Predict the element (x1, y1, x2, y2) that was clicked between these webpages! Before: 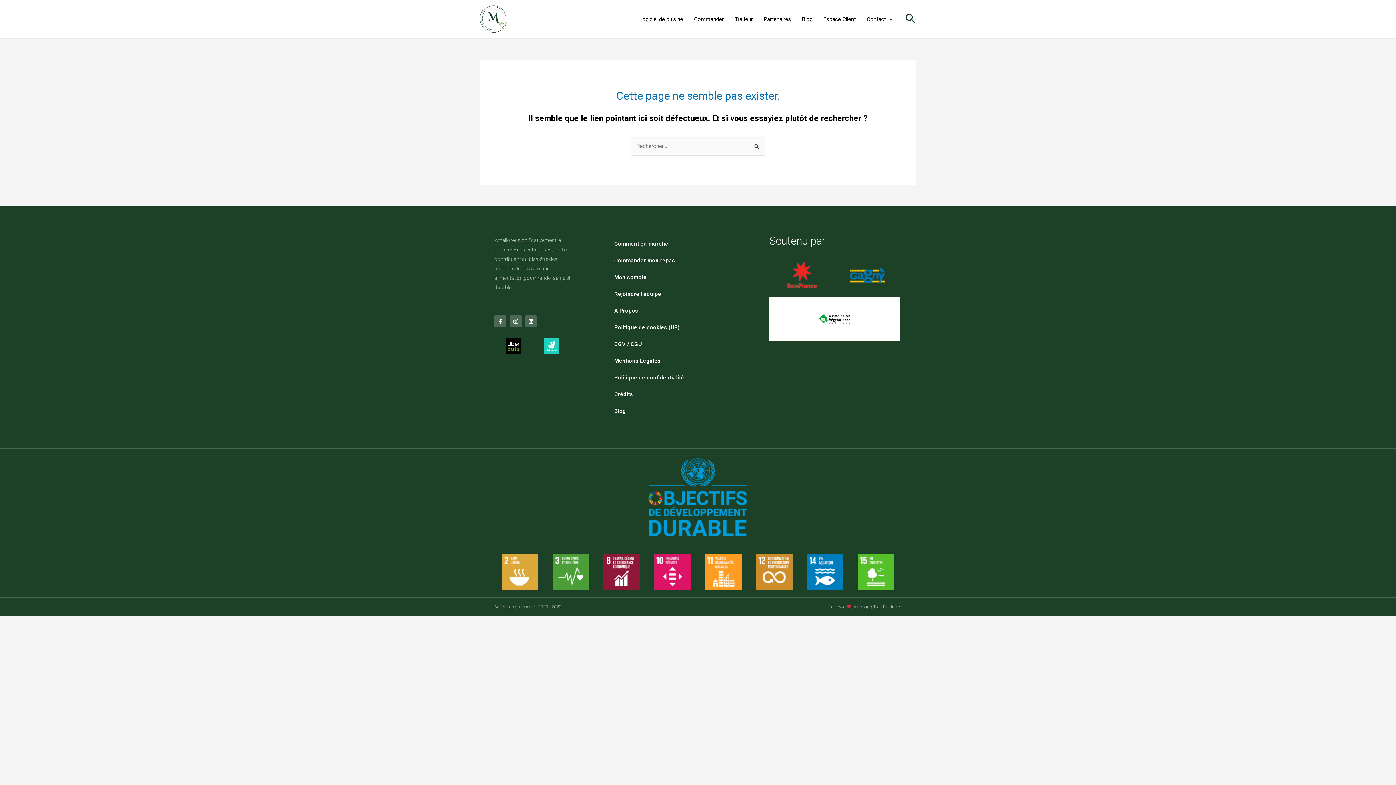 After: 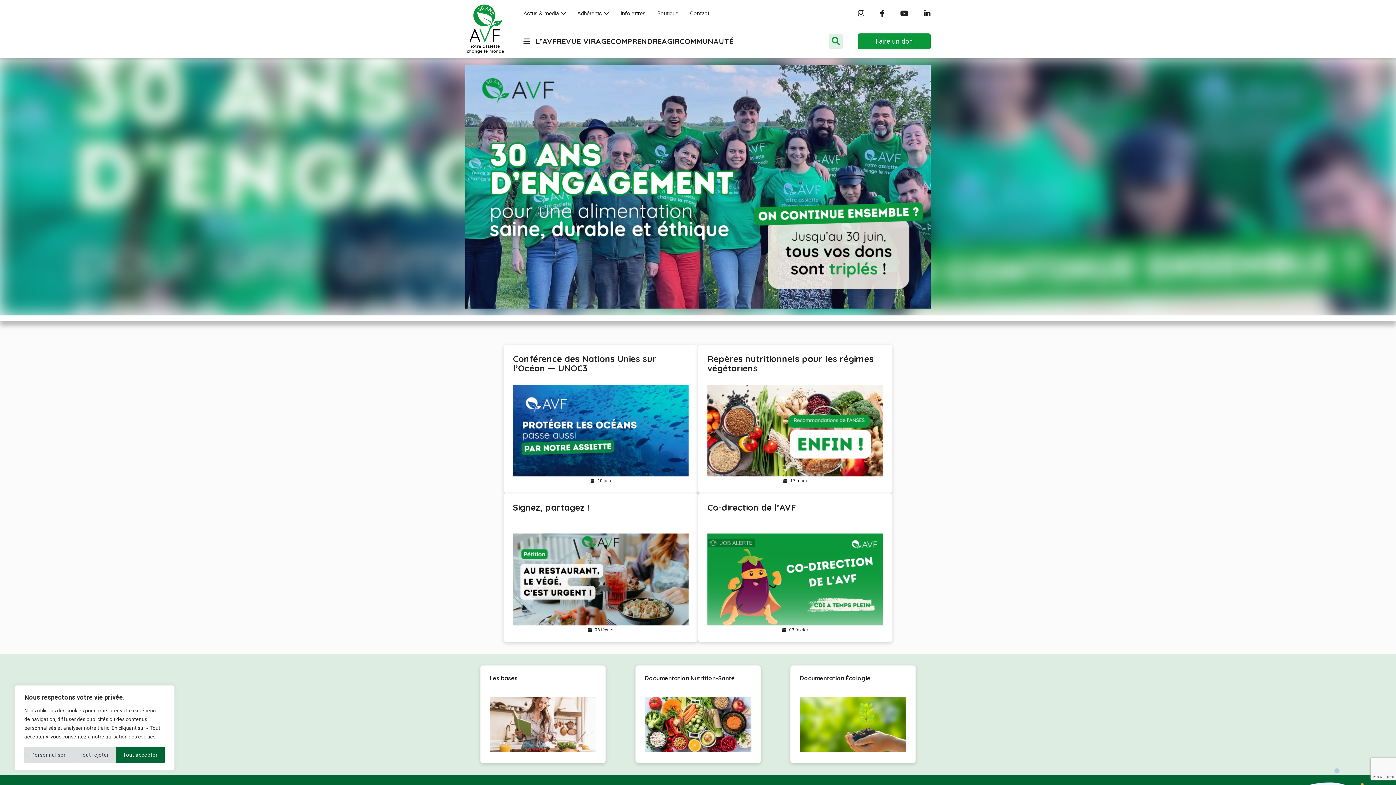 Action: bbox: (816, 300, 853, 337)